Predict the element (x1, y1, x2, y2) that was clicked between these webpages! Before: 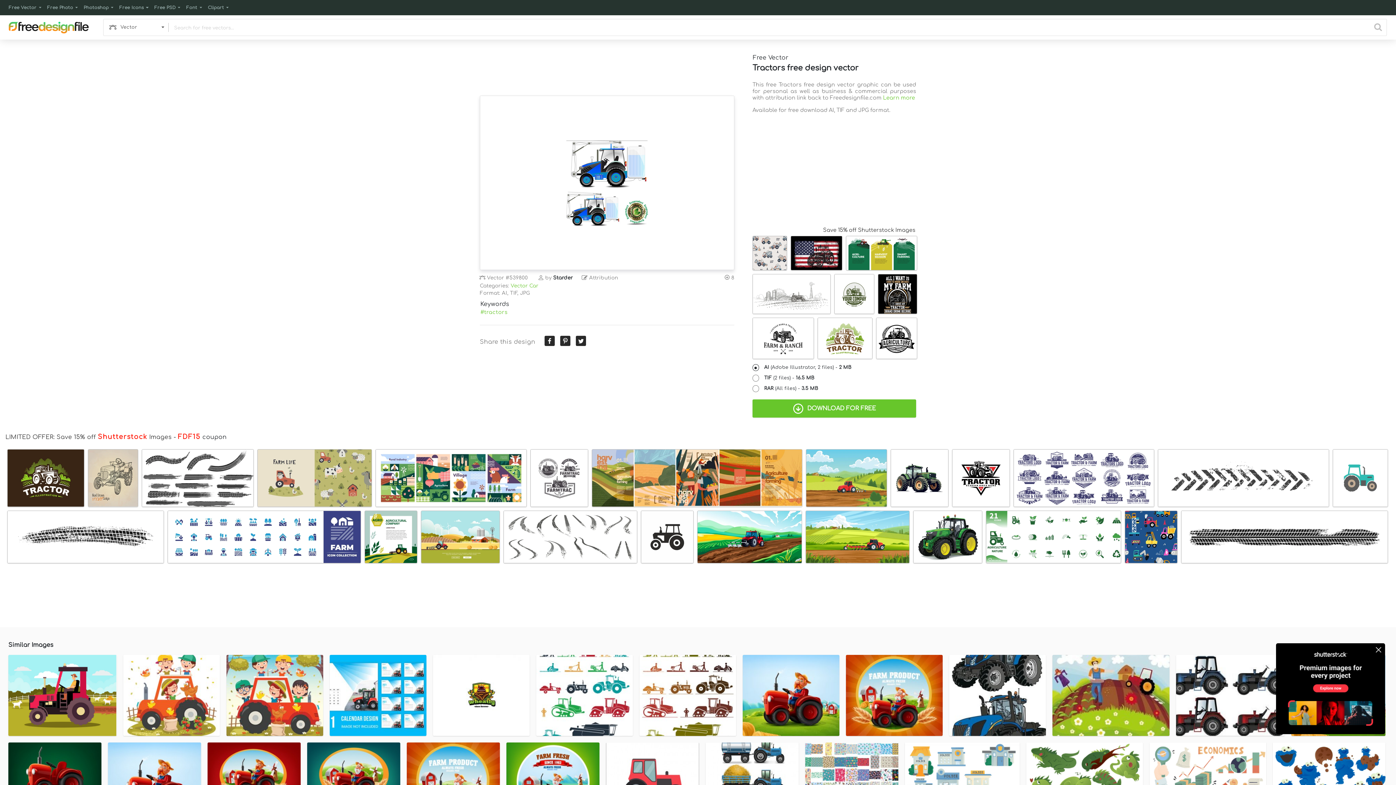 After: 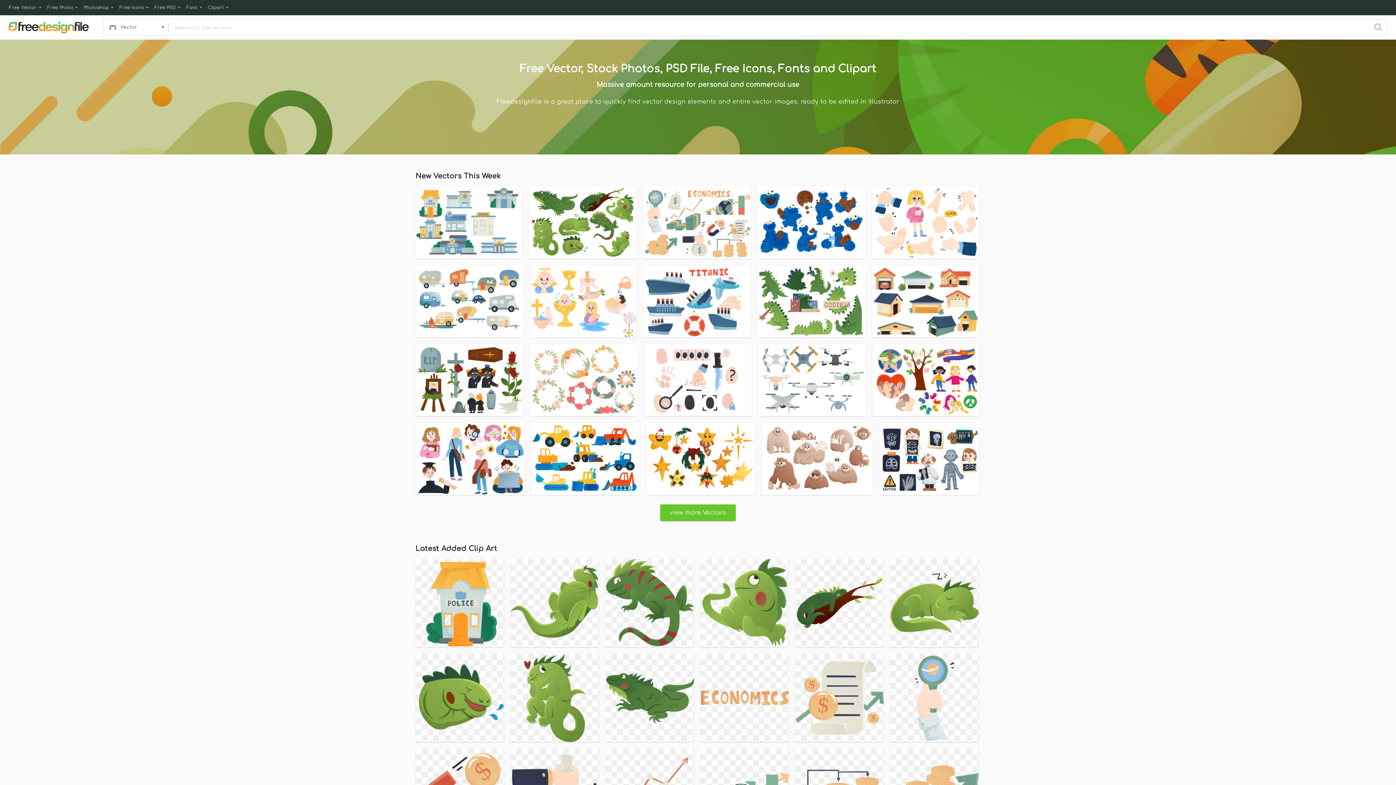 Action: bbox: (8, 21, 88, 33)